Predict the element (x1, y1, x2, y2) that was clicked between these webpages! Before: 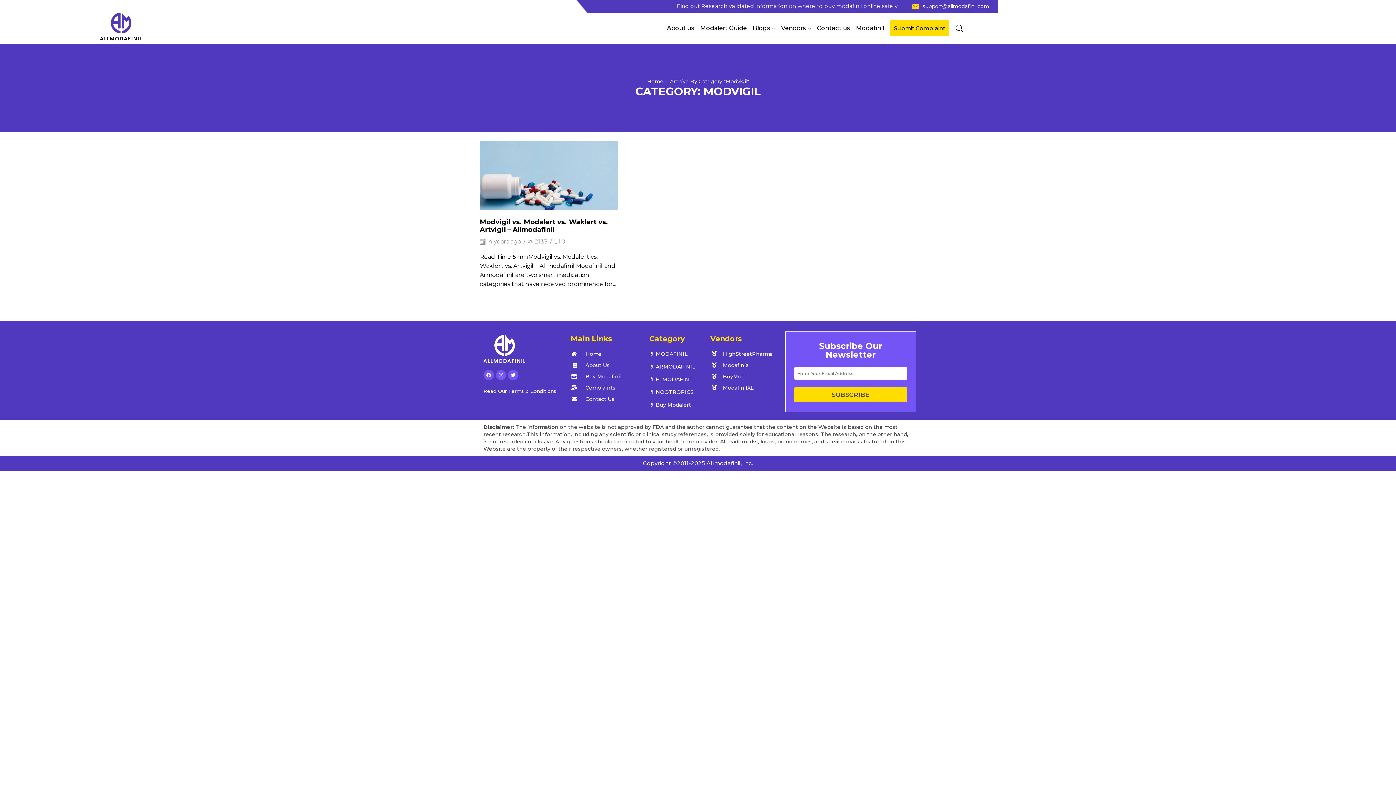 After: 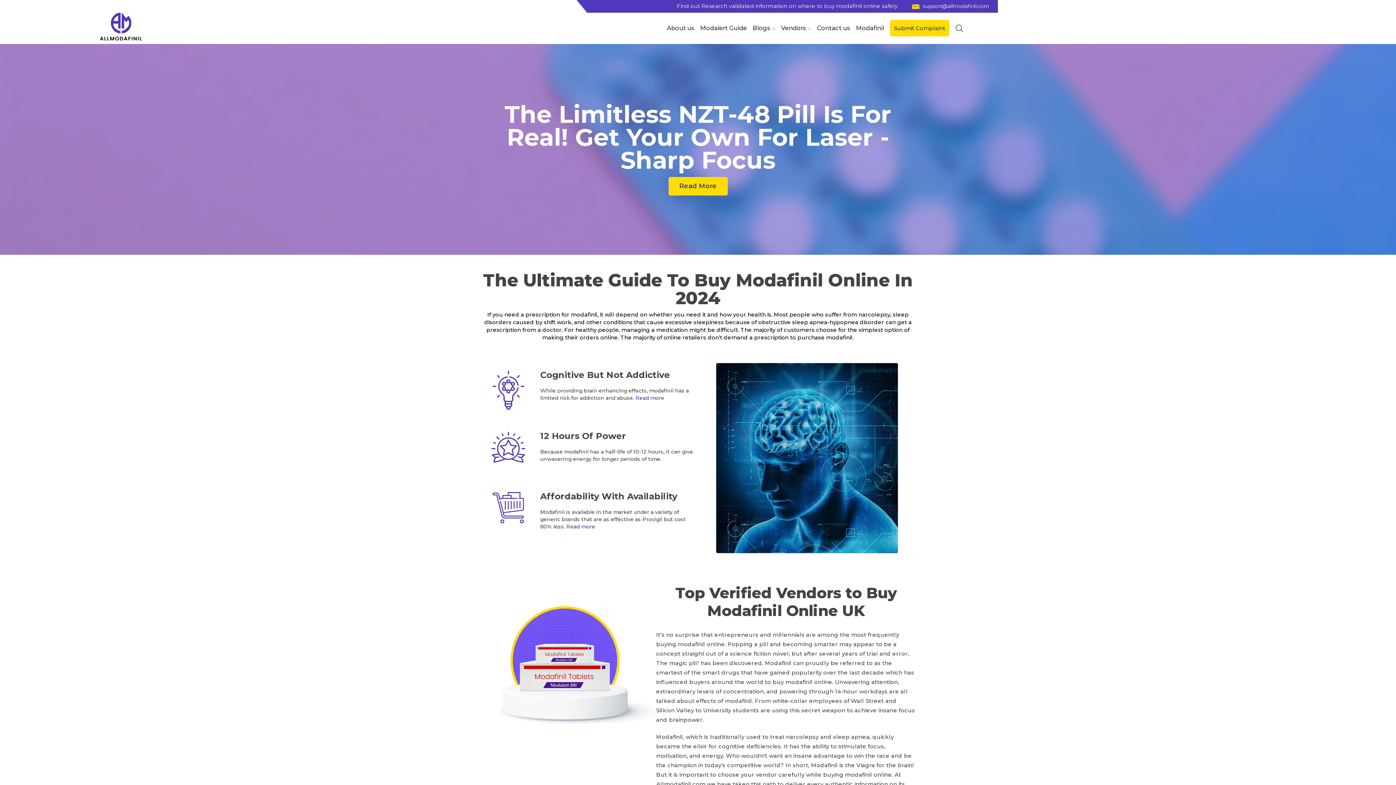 Action: bbox: (646, 77, 664, 84) label: Home